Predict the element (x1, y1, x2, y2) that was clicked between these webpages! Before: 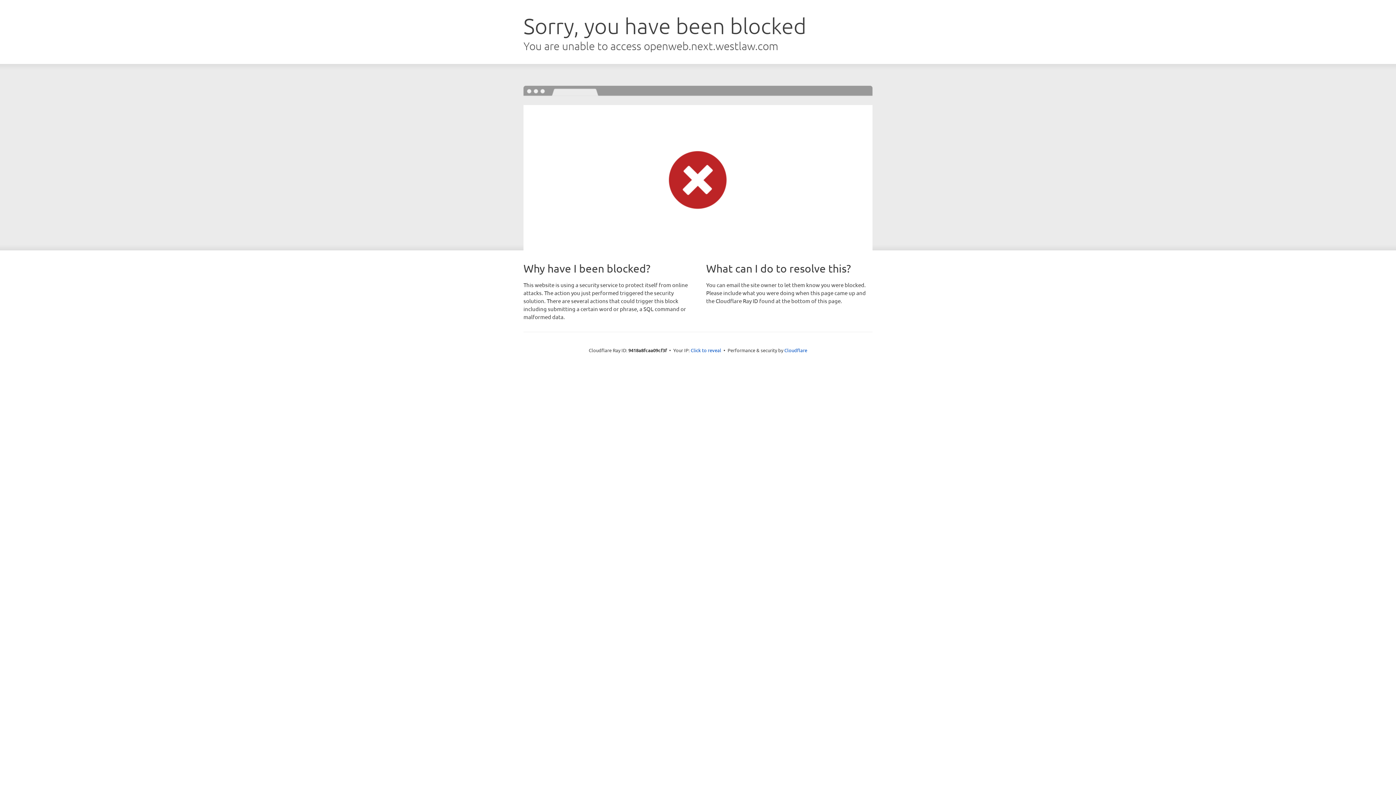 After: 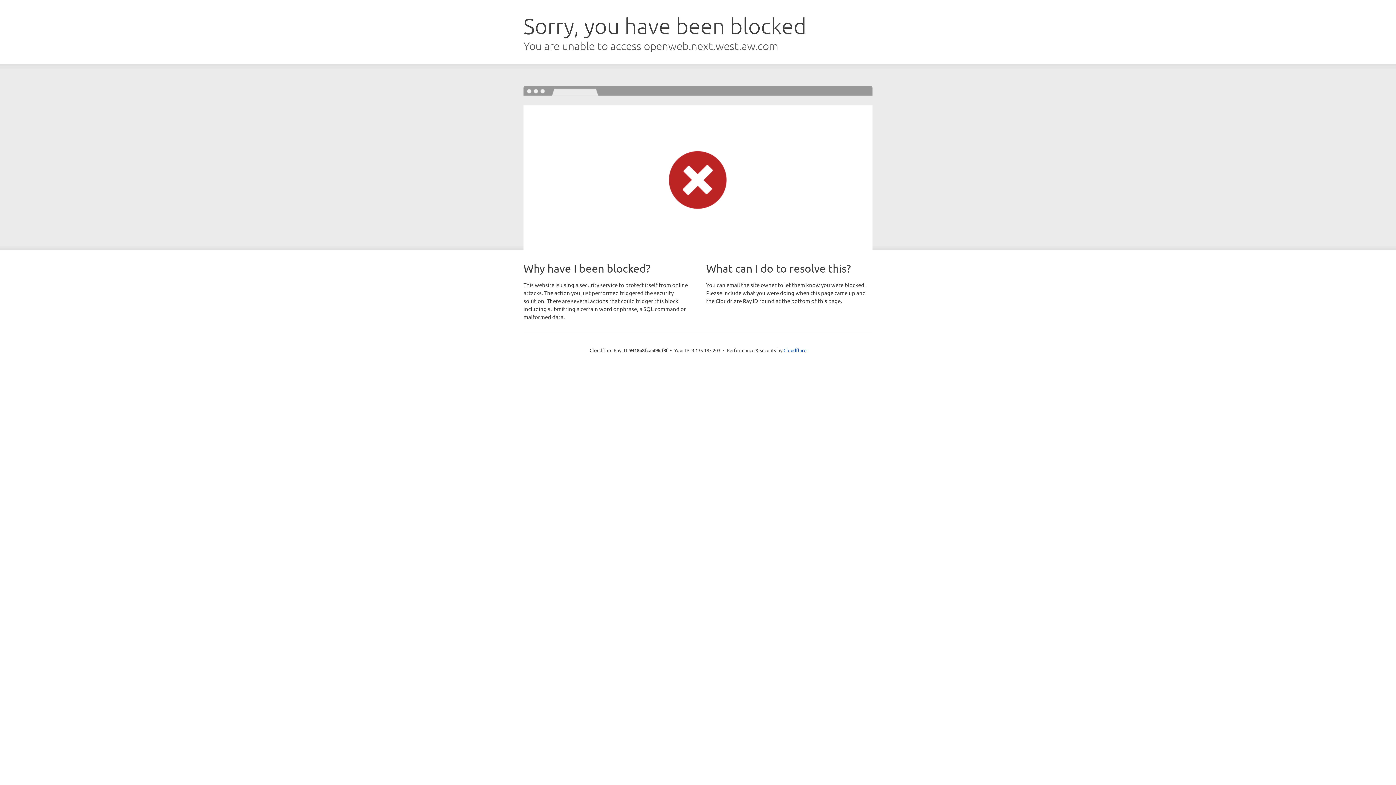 Action: label: Click to reveal bbox: (690, 346, 721, 353)